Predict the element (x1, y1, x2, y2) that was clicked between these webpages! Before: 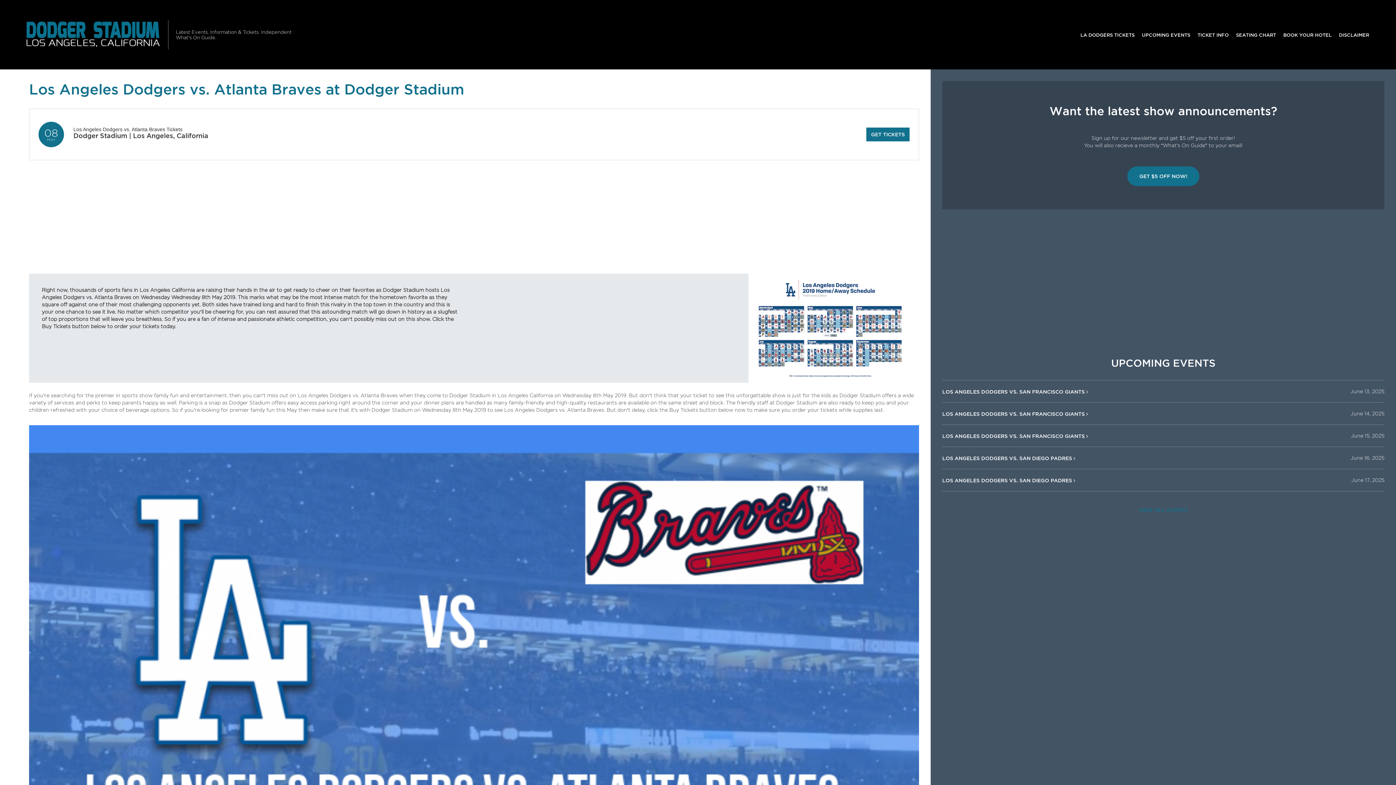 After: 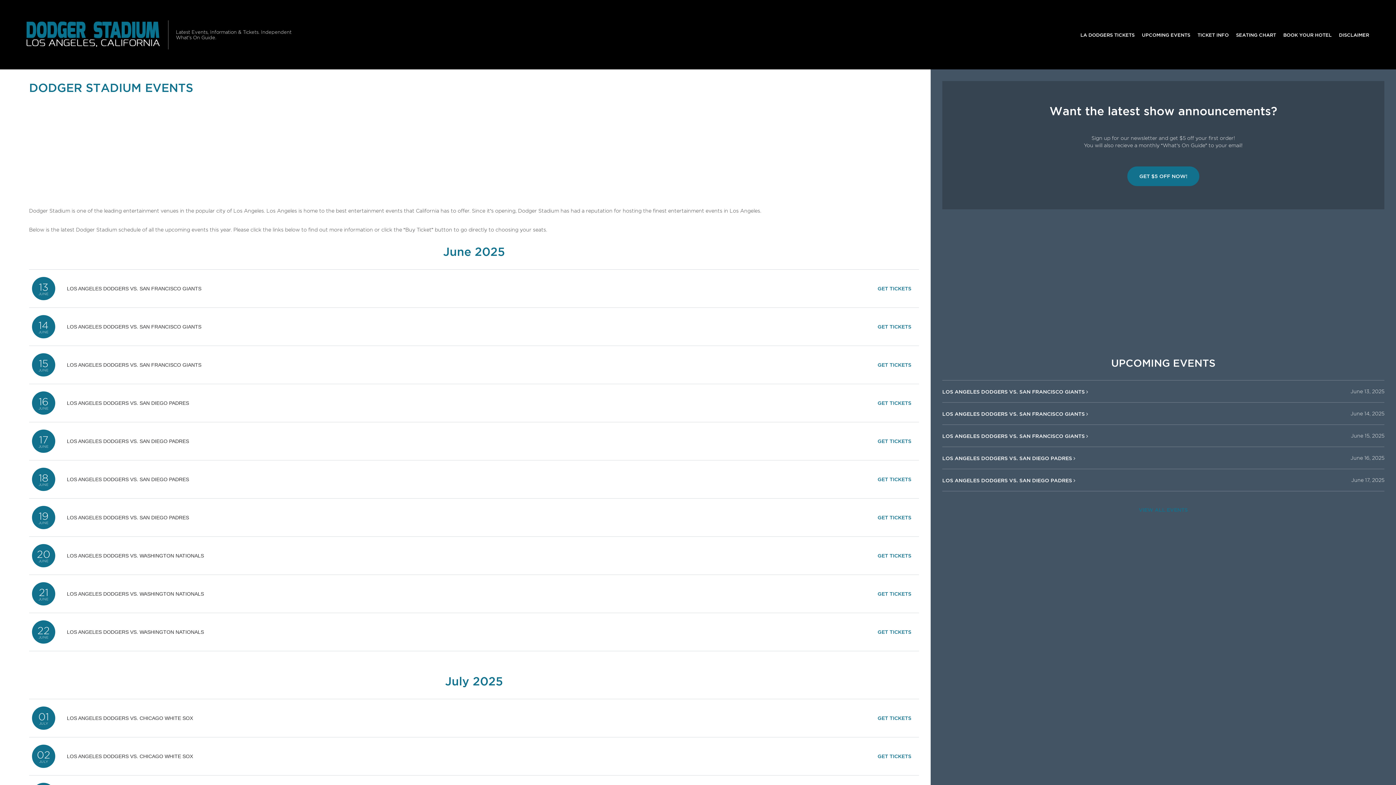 Action: bbox: (1134, 503, 1192, 517) label: VIEW ALL EVENTS